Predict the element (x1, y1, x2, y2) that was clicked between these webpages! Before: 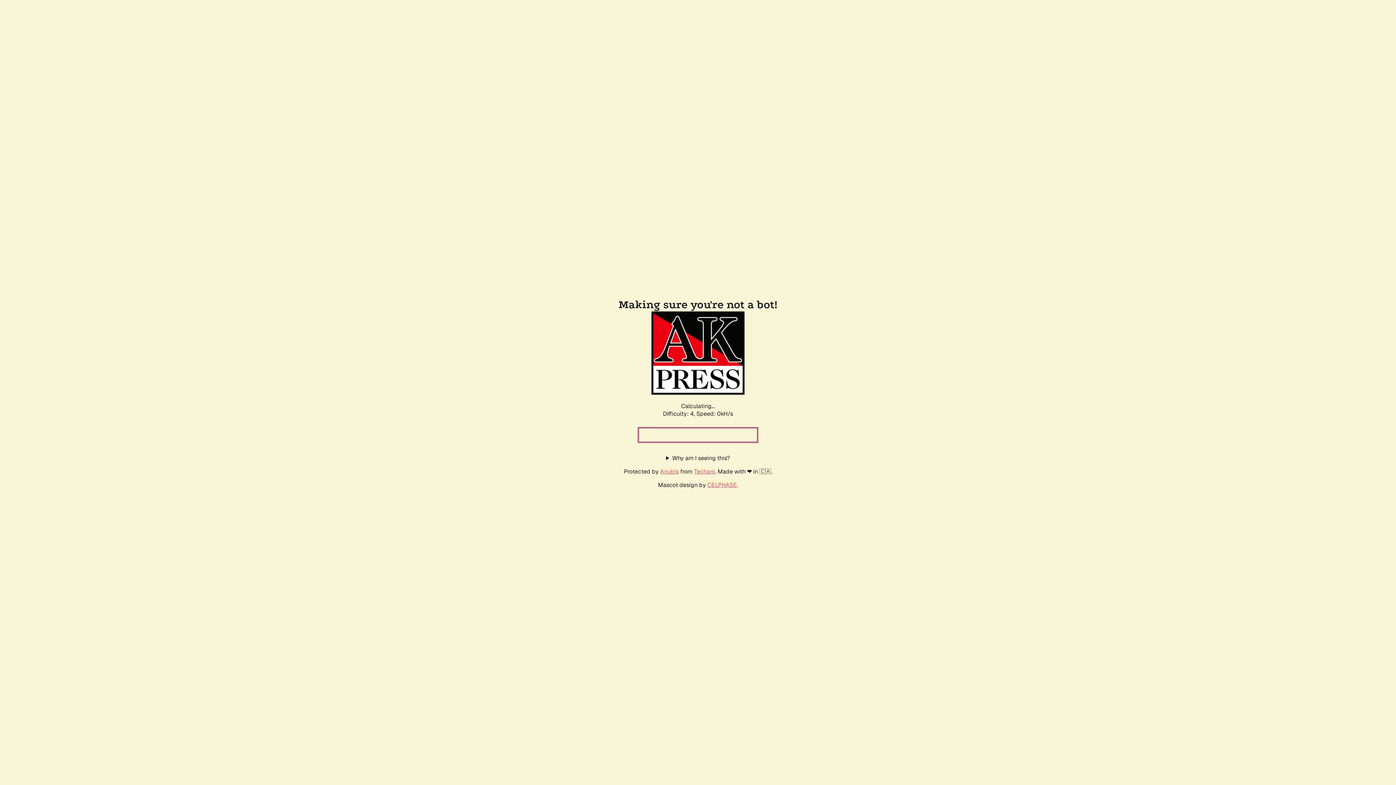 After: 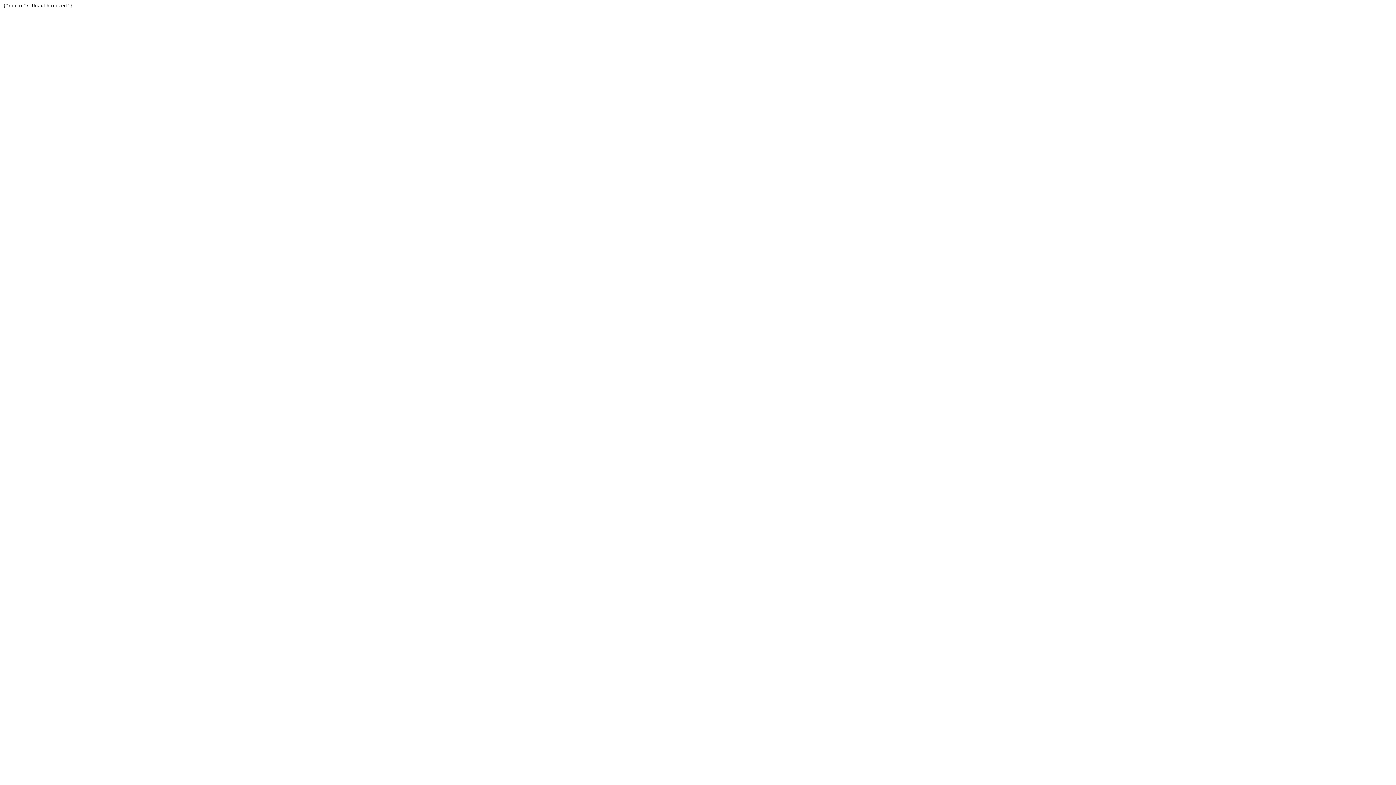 Action: label: Techaro bbox: (694, 467, 715, 475)